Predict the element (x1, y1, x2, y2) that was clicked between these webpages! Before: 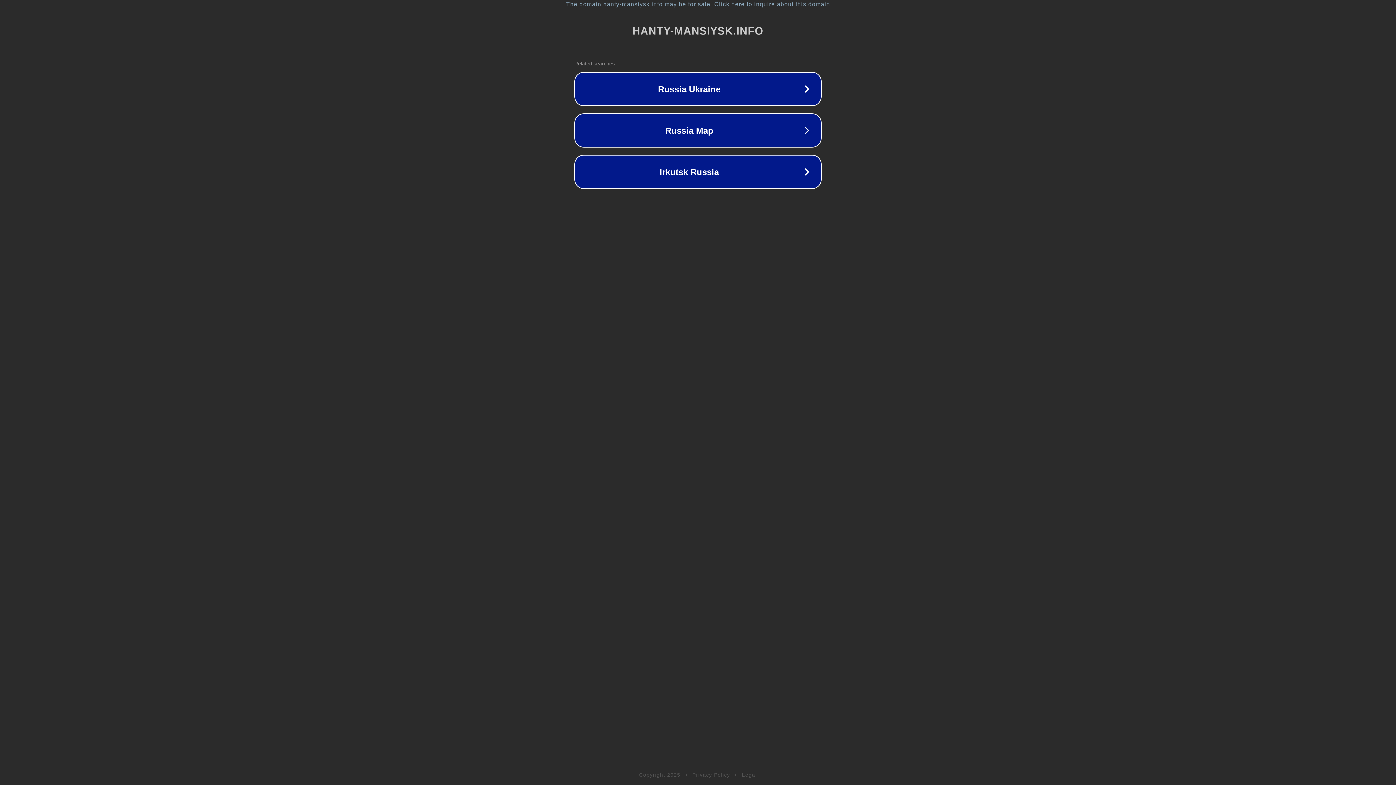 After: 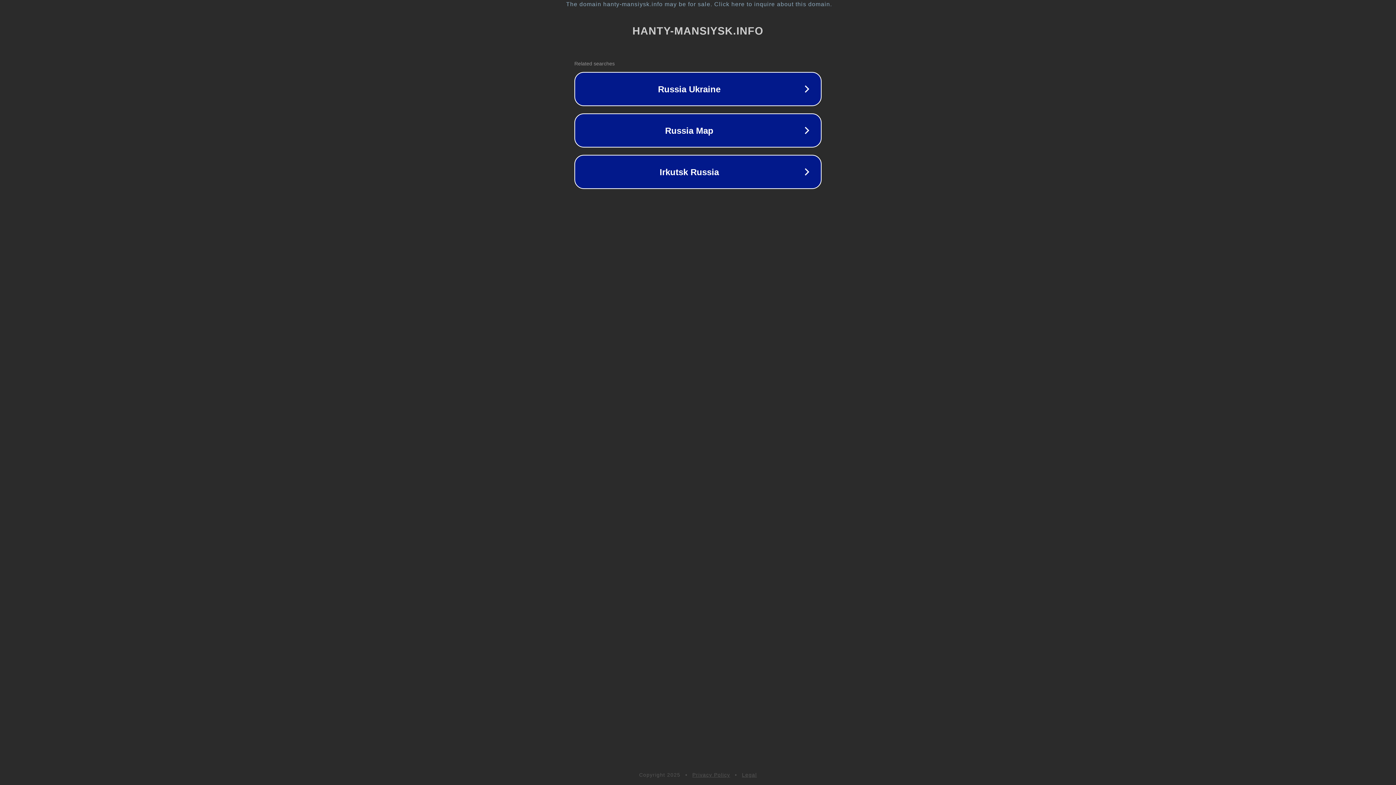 Action: bbox: (742, 772, 757, 778) label: Legal